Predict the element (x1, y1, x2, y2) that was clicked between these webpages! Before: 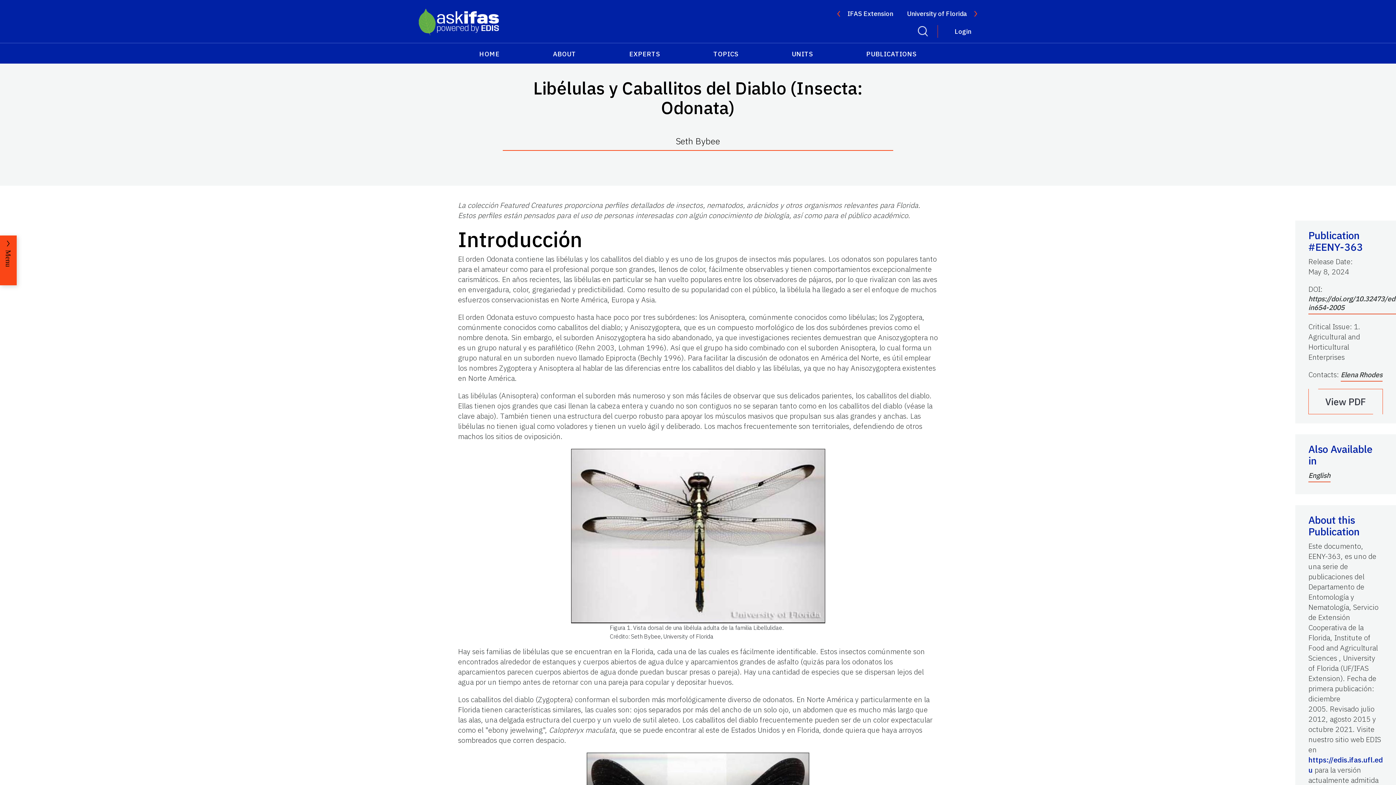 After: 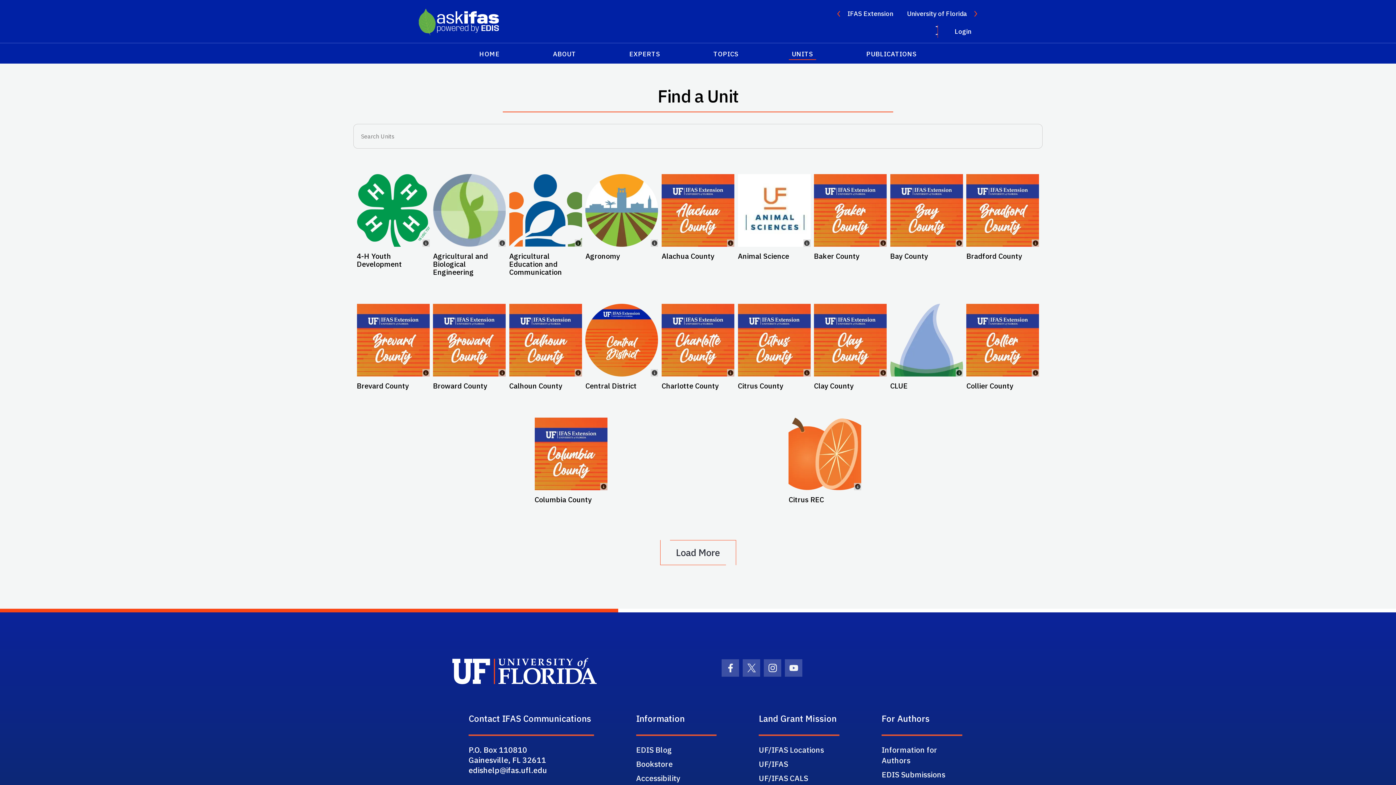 Action: label: UNITS bbox: (789, 46, 816, 60)